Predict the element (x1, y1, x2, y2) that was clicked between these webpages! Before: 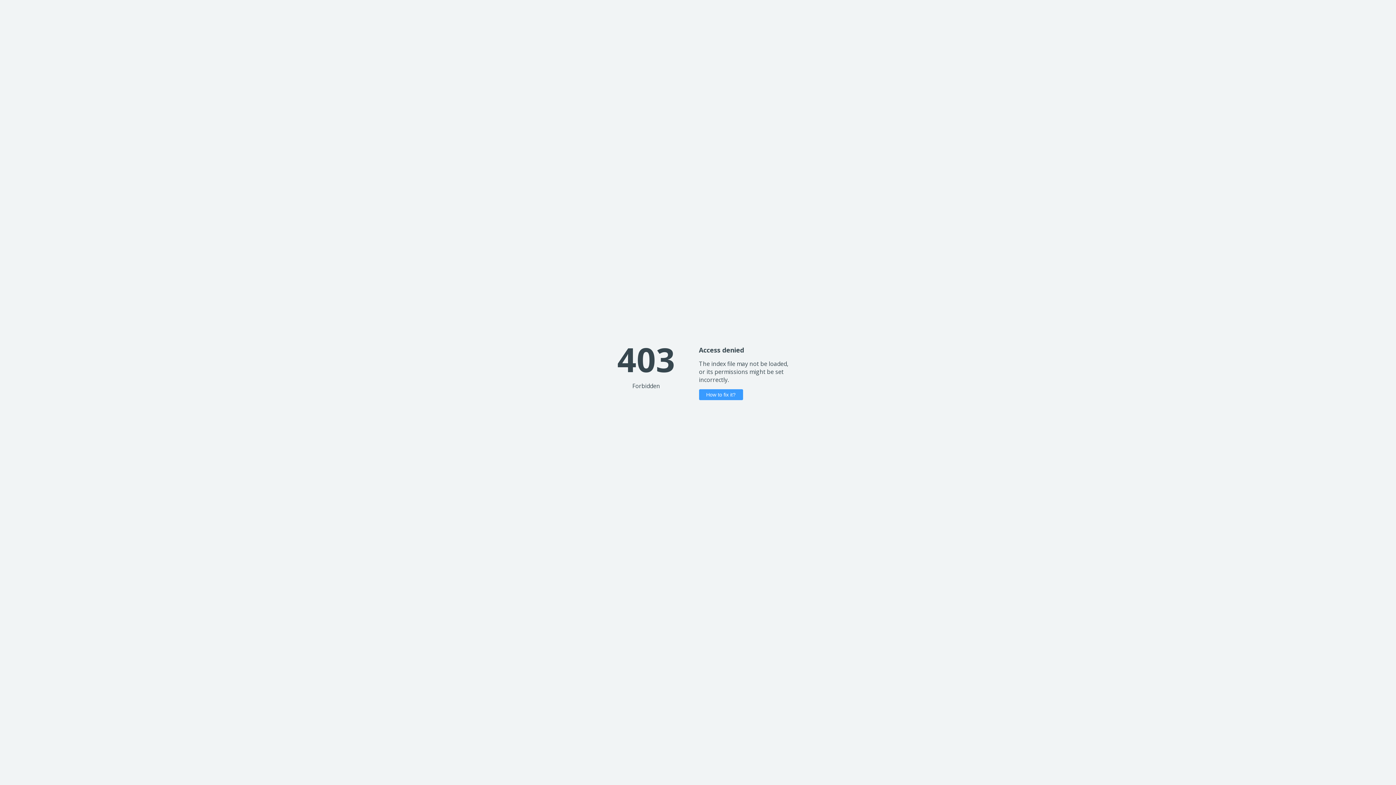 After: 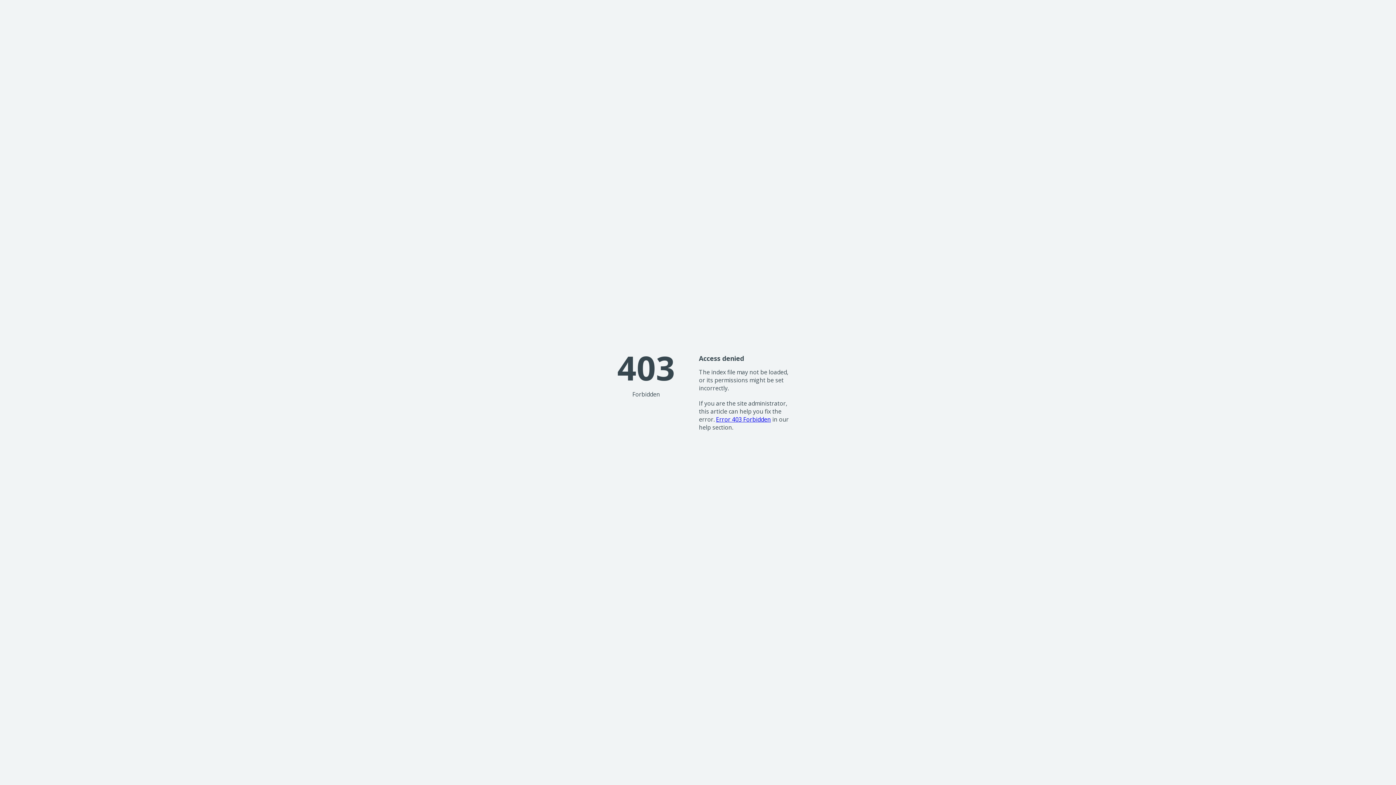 Action: bbox: (699, 389, 743, 400) label: How to fix it?